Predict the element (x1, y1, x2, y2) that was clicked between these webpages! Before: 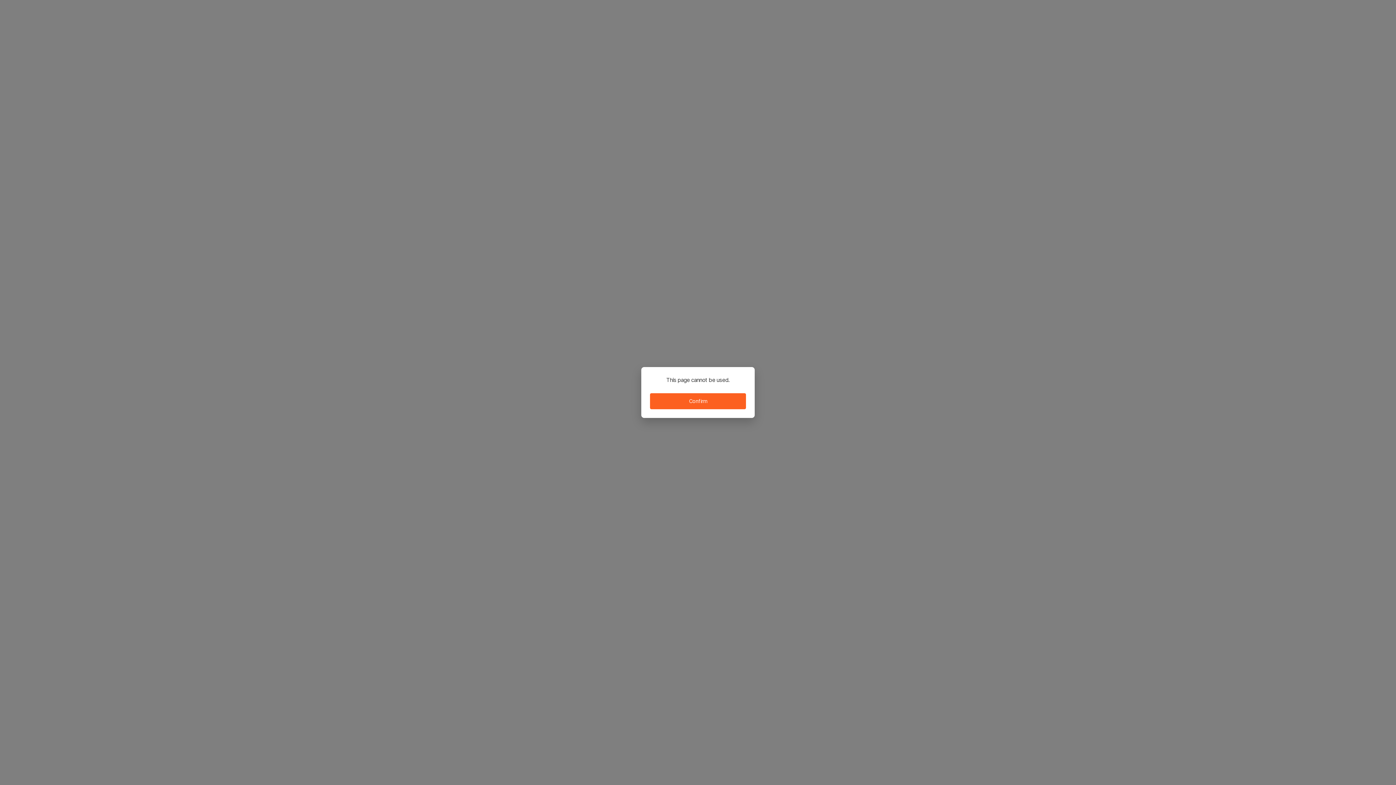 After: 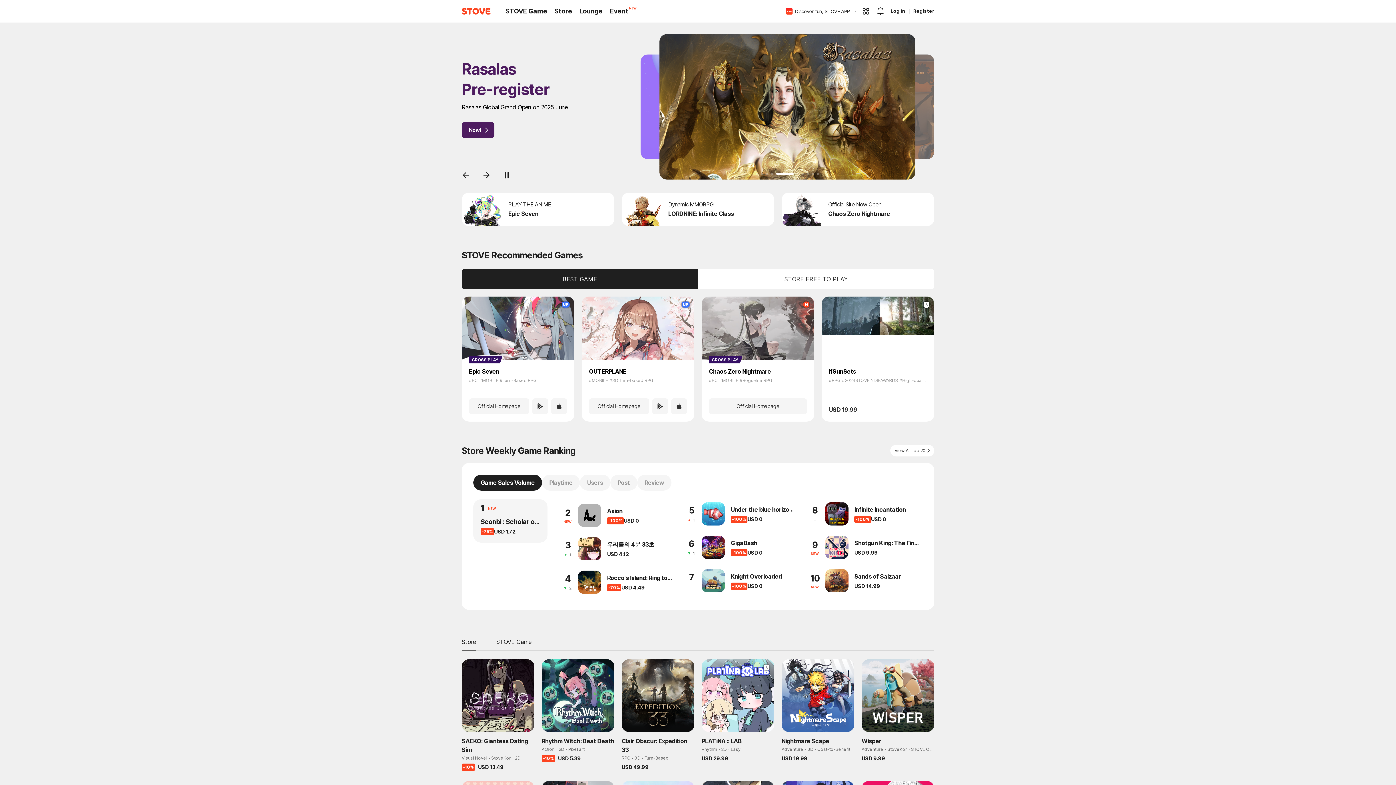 Action: bbox: (650, 393, 746, 409) label: Confirm